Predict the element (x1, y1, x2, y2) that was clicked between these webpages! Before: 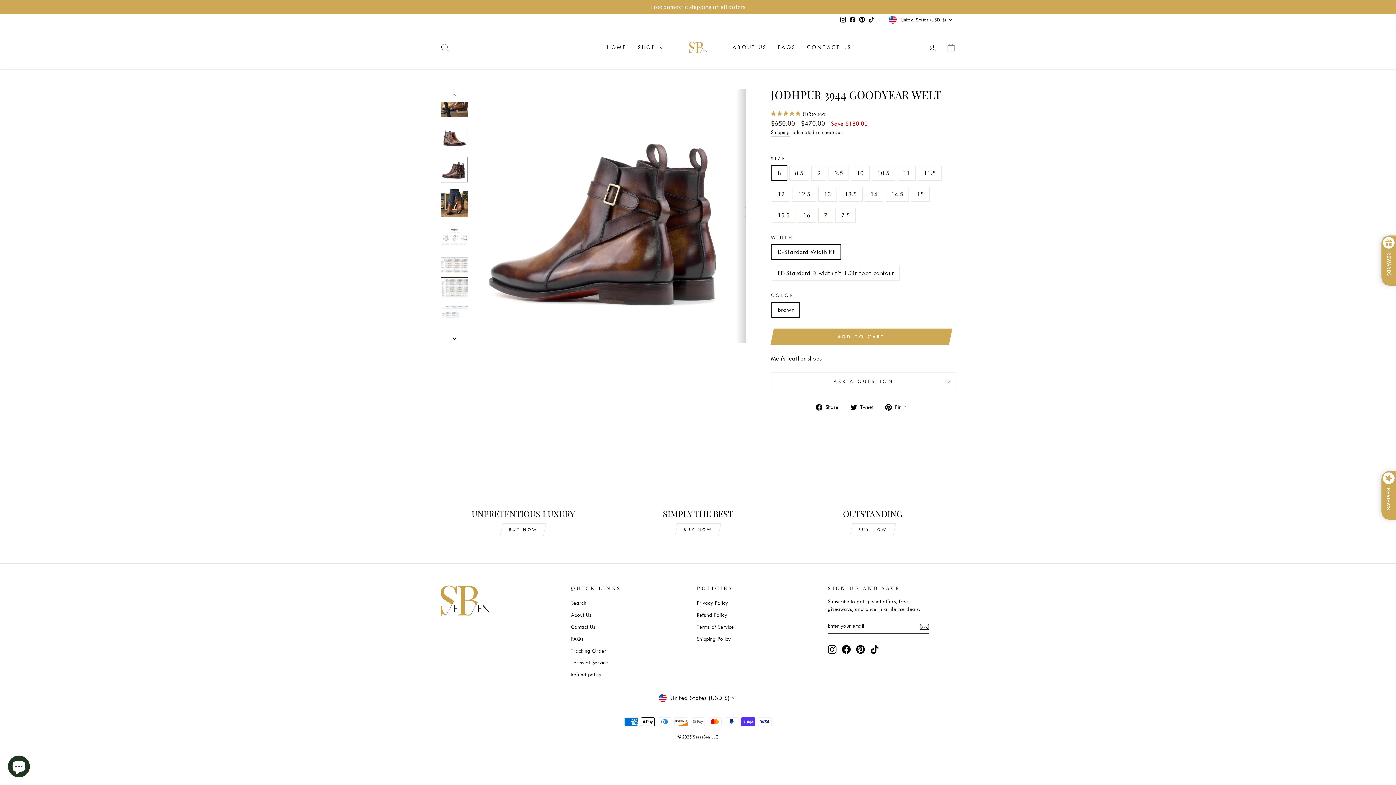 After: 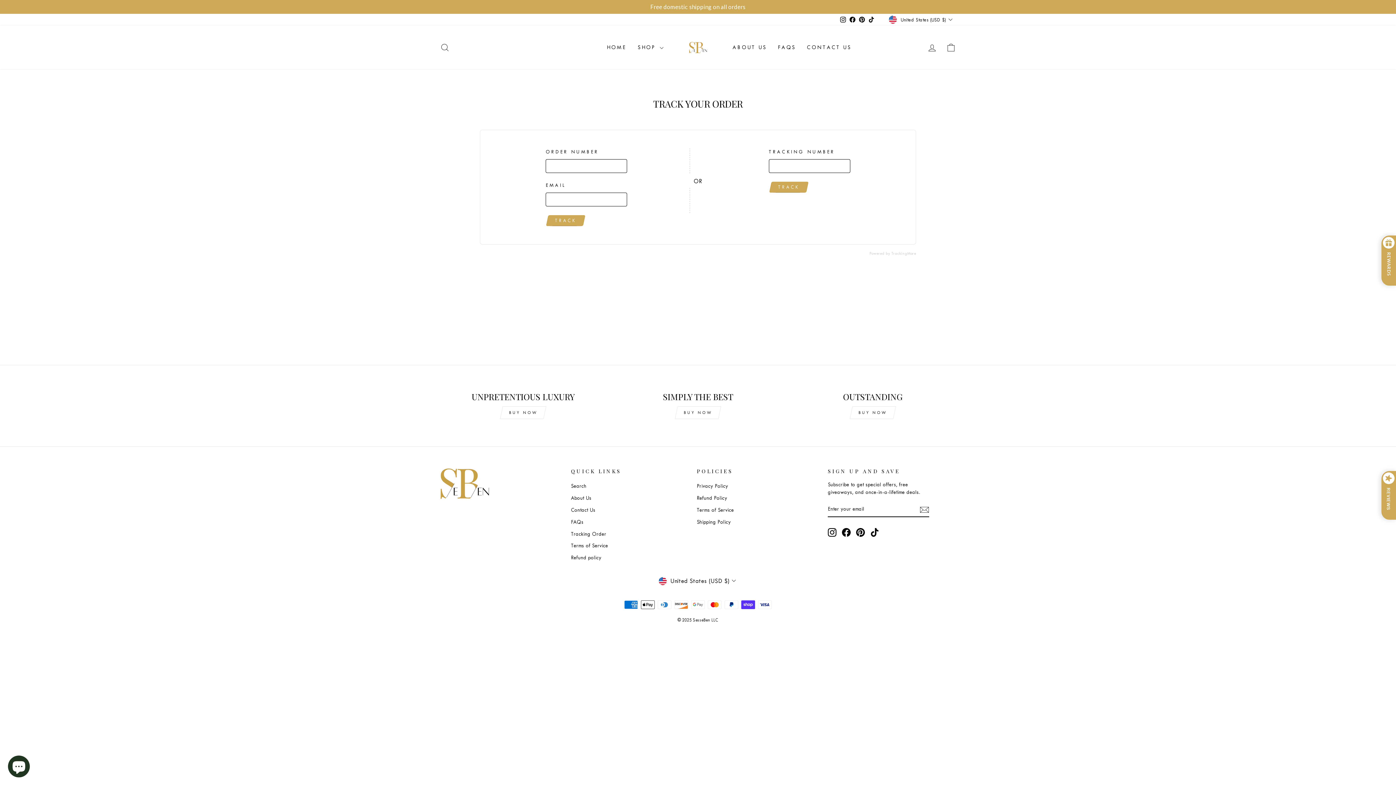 Action: bbox: (571, 646, 606, 656) label: Tracking Order